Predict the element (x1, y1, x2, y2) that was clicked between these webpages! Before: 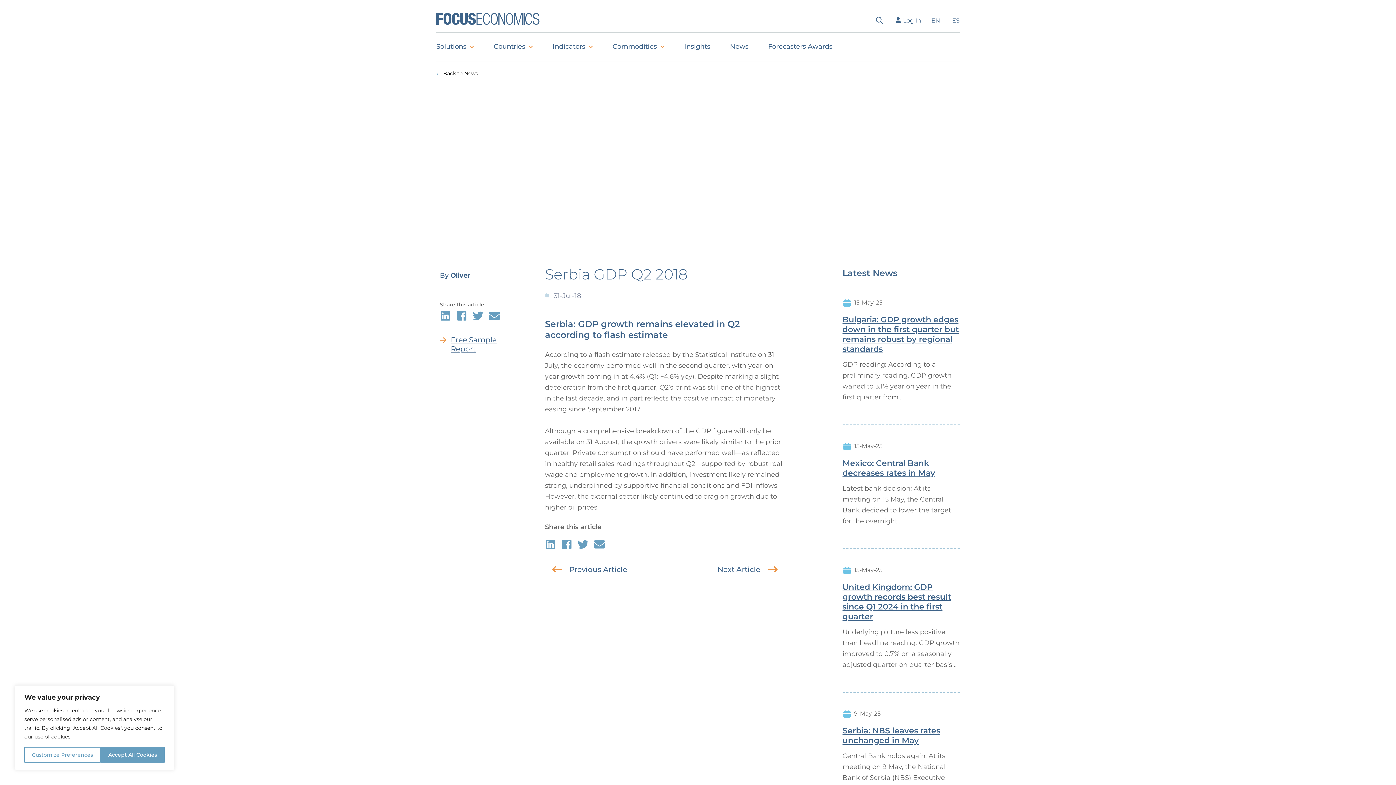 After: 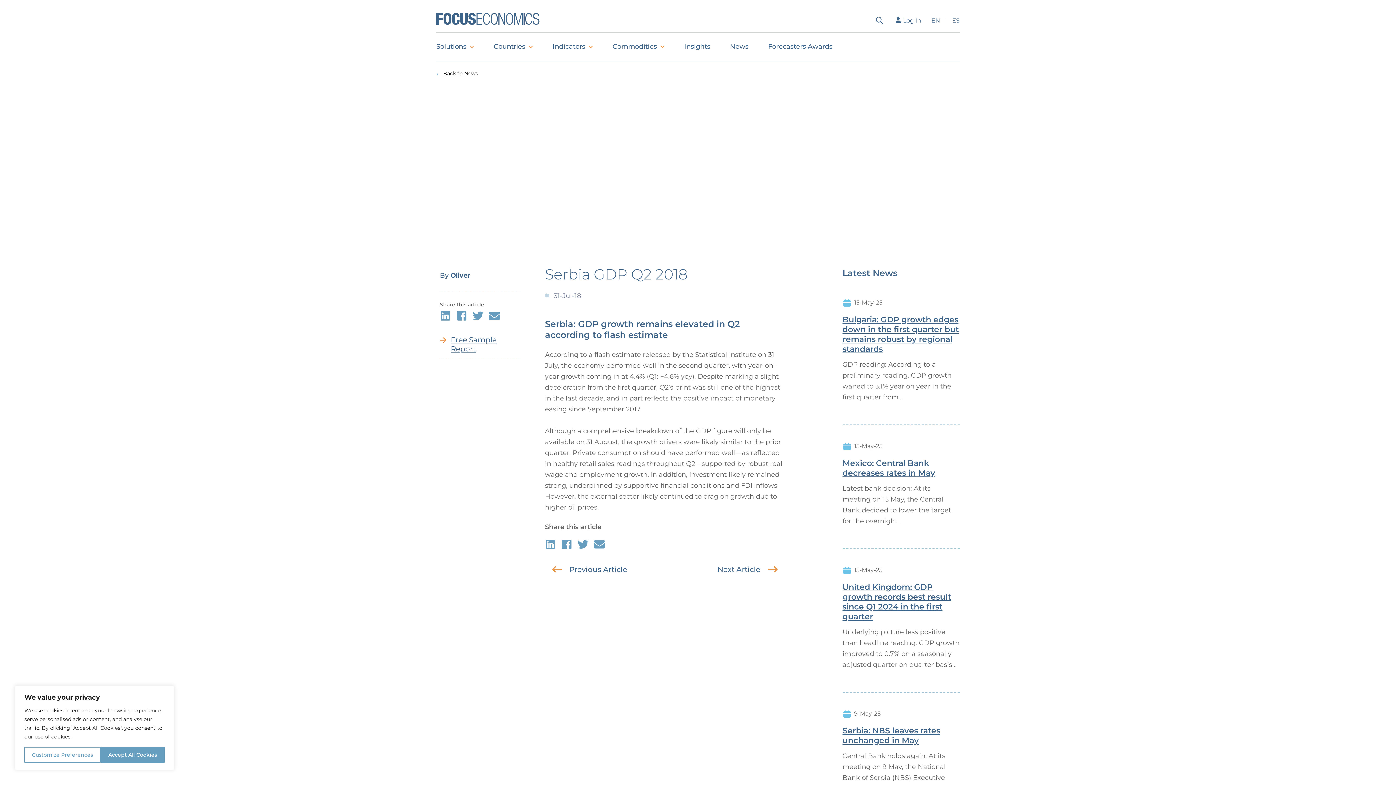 Action: bbox: (874, 13, 885, 27)